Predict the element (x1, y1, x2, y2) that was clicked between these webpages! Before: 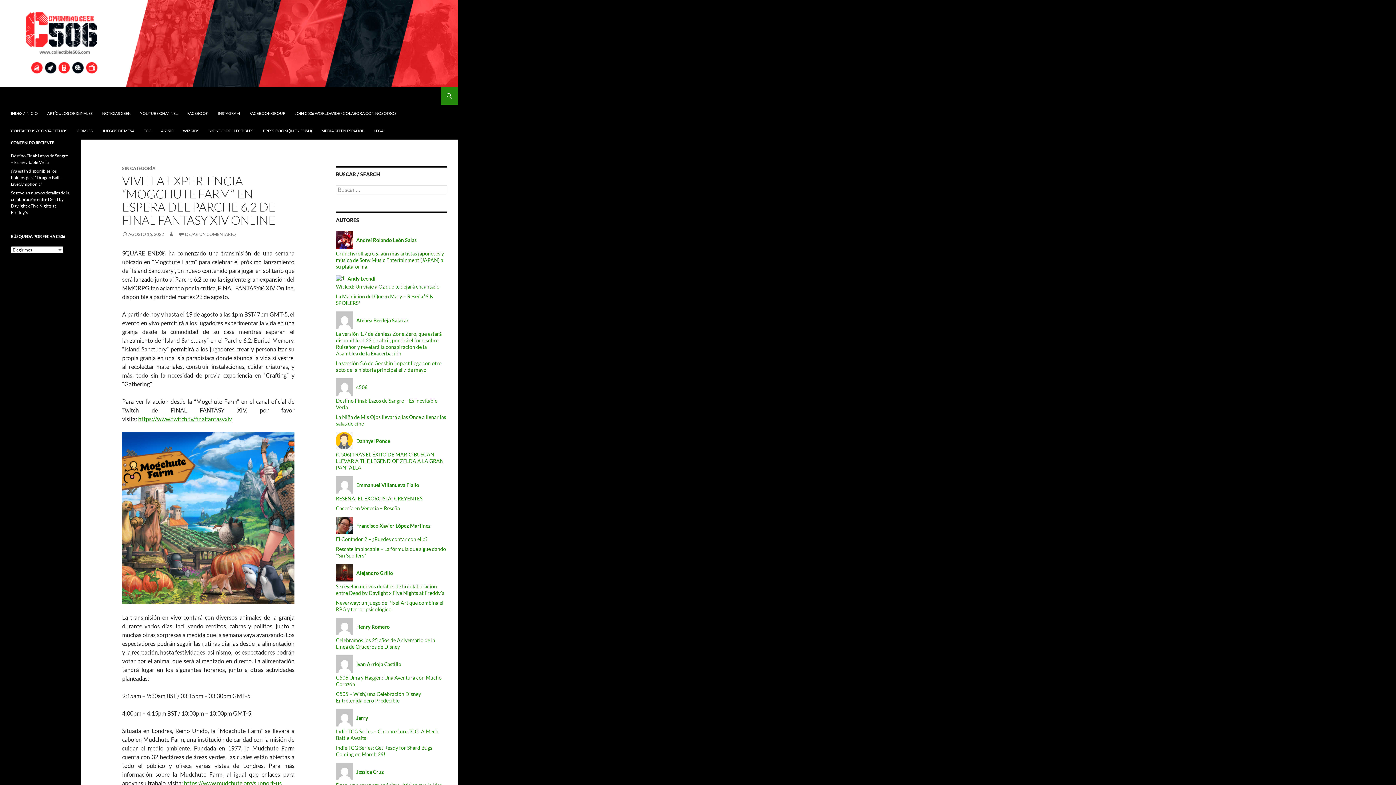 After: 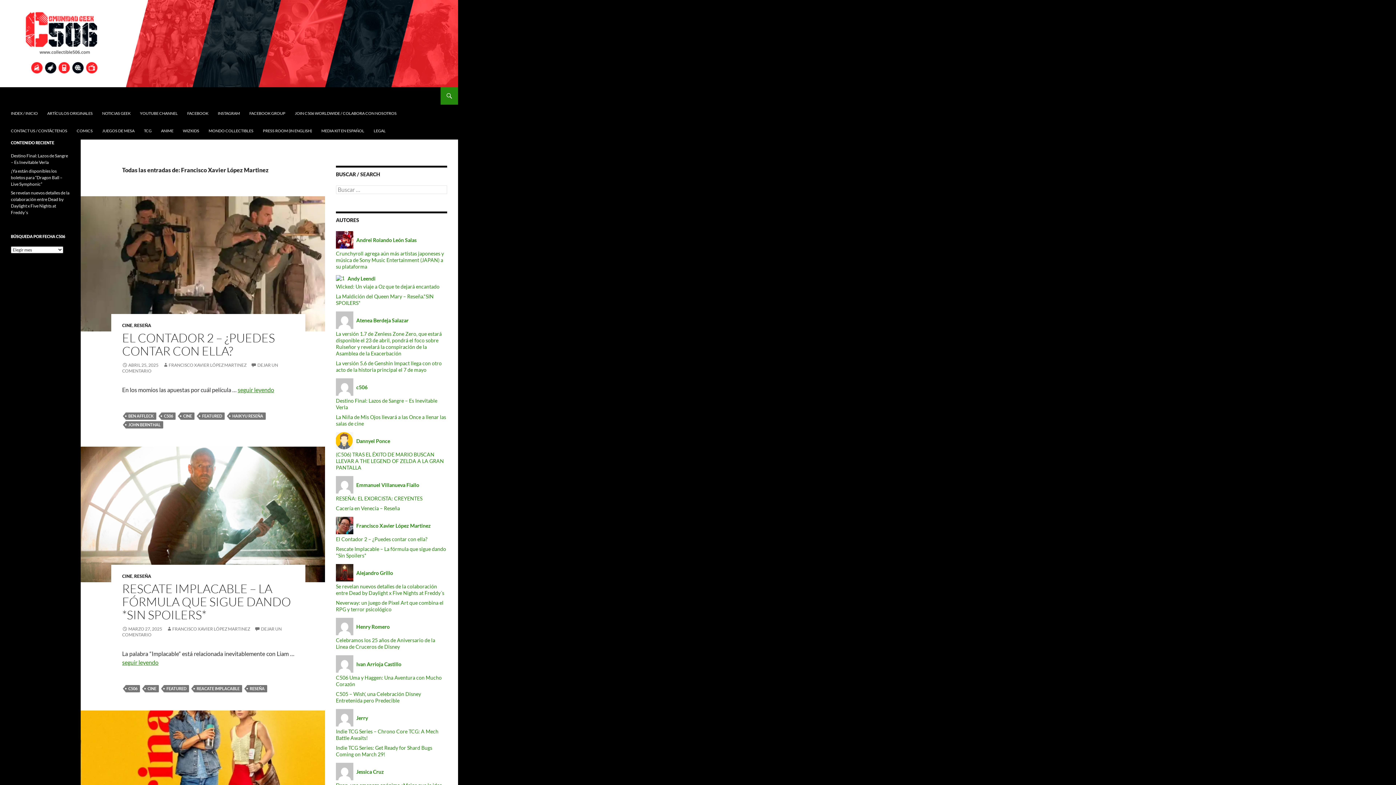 Action: bbox: (336, 522, 430, 529) label:  Francisco Xavier López Martinez